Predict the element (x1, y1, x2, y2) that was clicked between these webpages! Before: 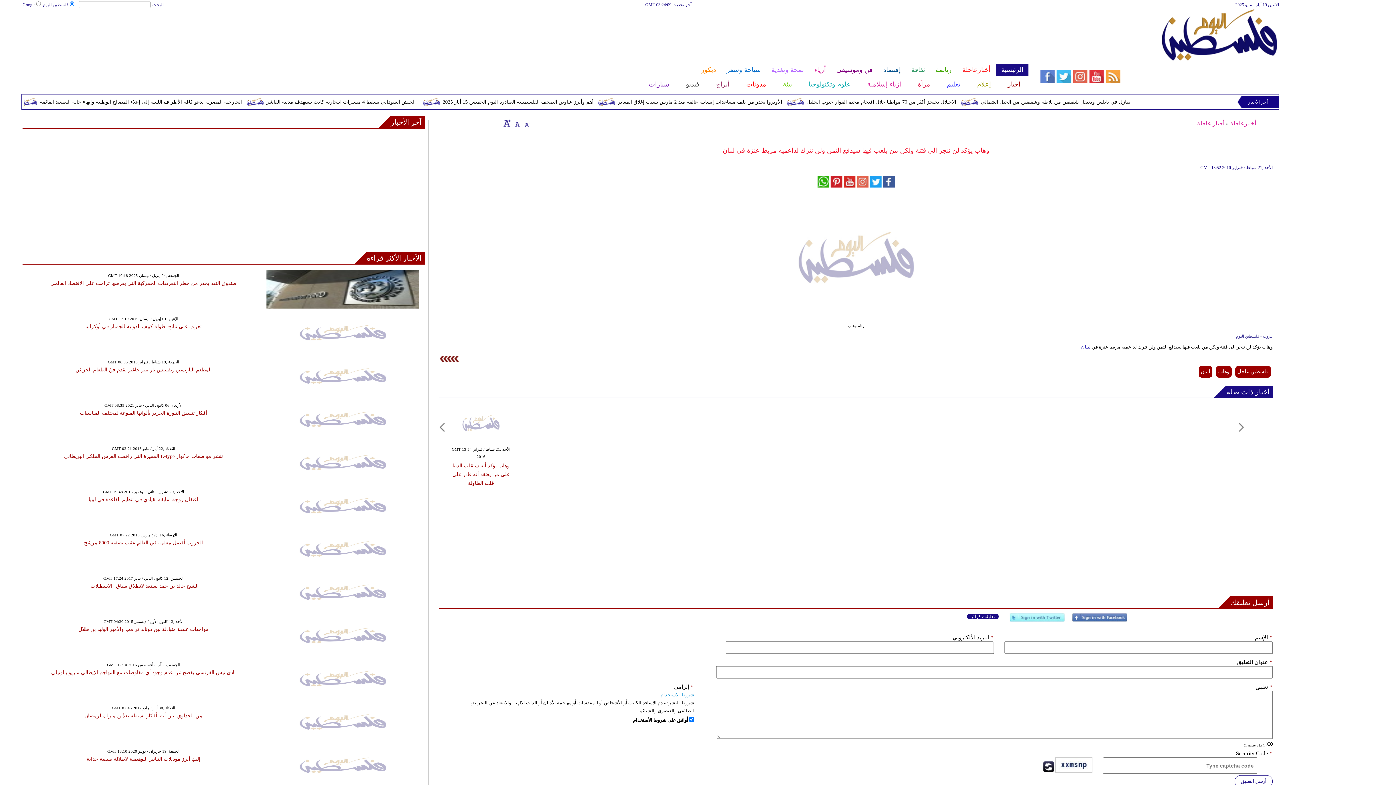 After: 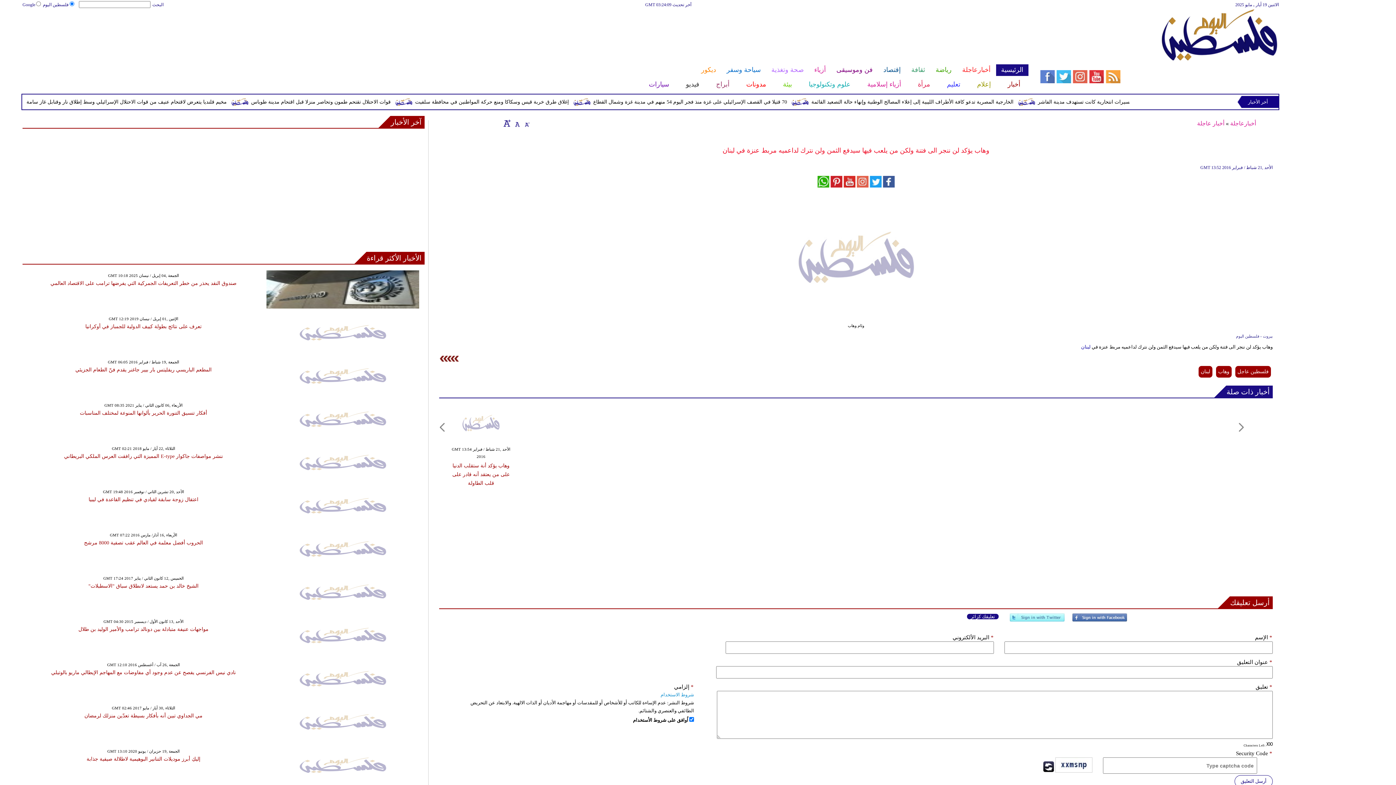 Action: bbox: (1226, 385, 1273, 397) label: أخبار ذات صلة